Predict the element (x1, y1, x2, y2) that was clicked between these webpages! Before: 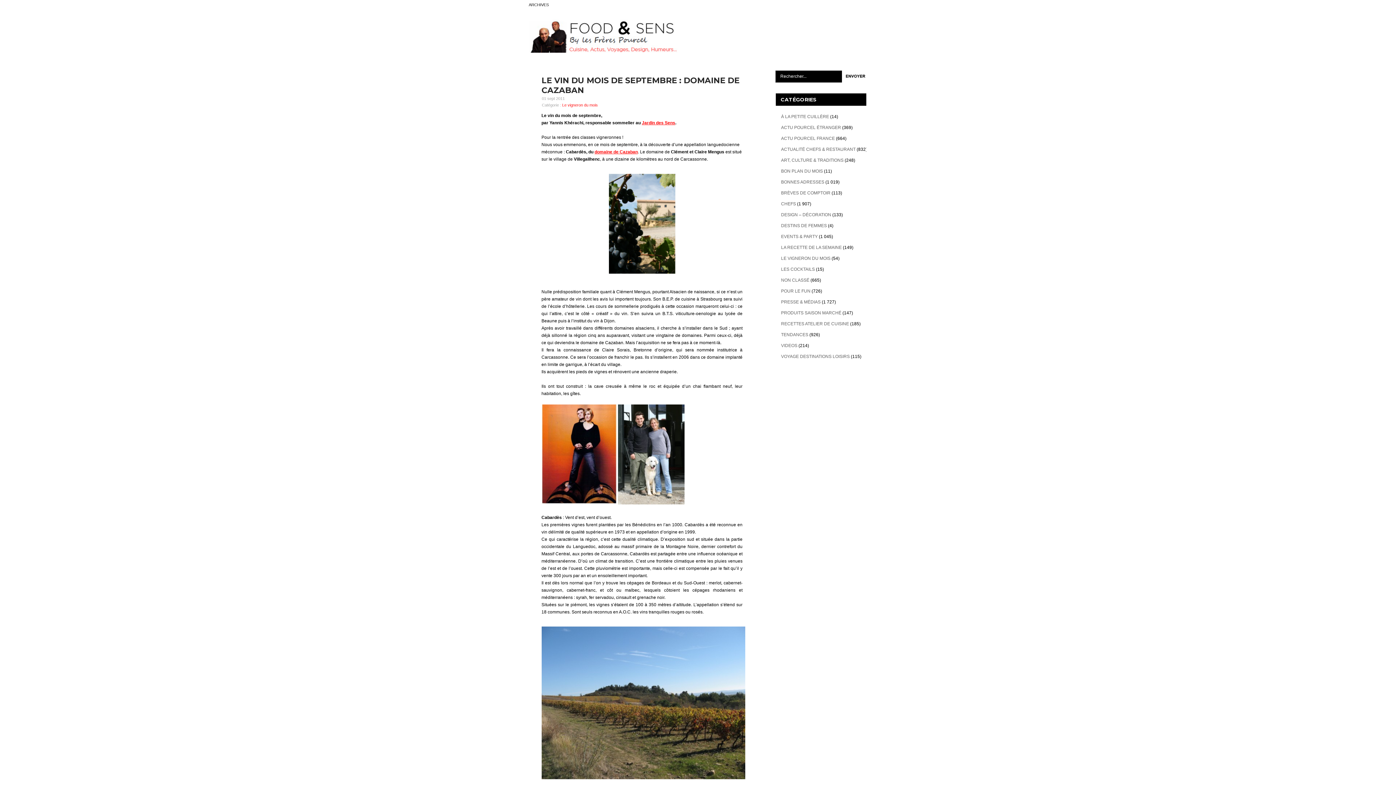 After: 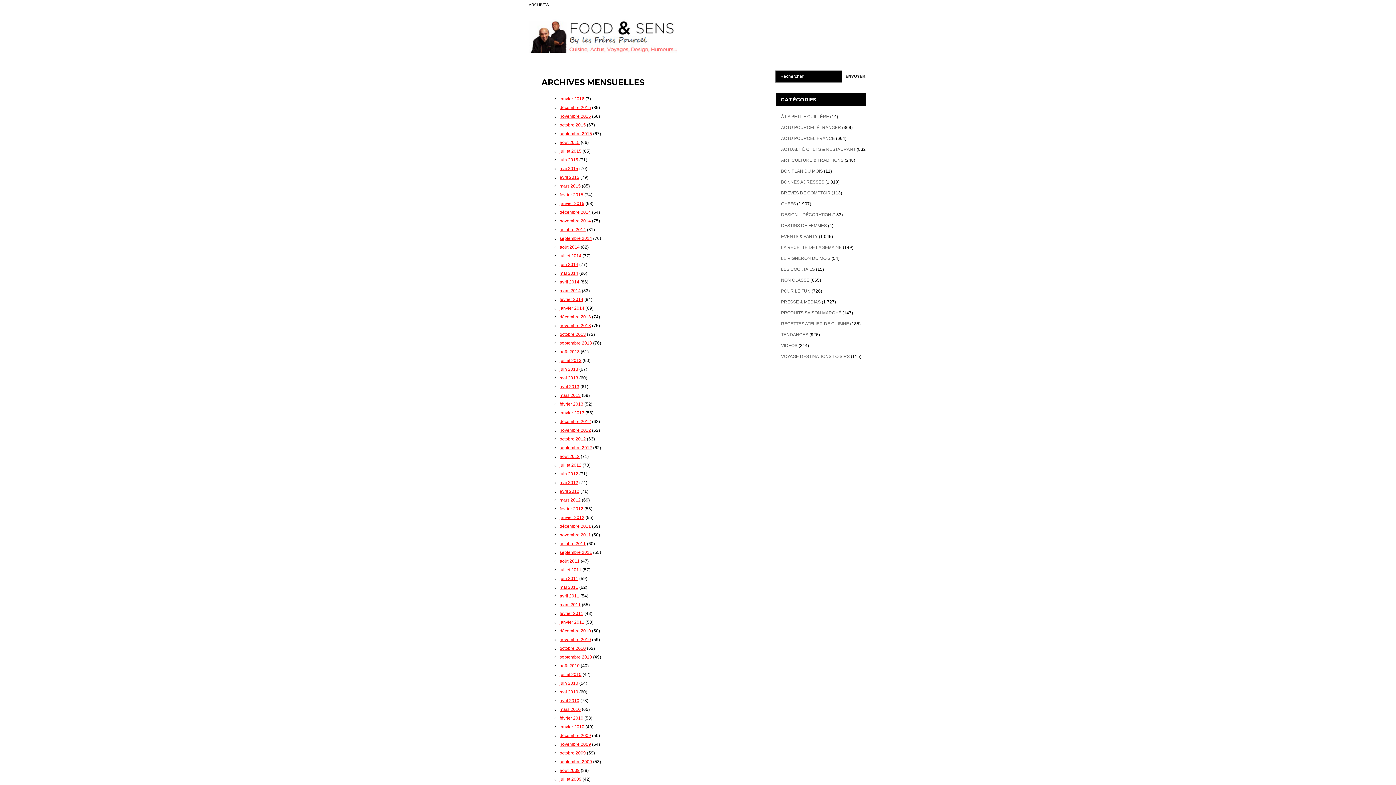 Action: bbox: (525, 0, 552, 9) label: ARCHIVES